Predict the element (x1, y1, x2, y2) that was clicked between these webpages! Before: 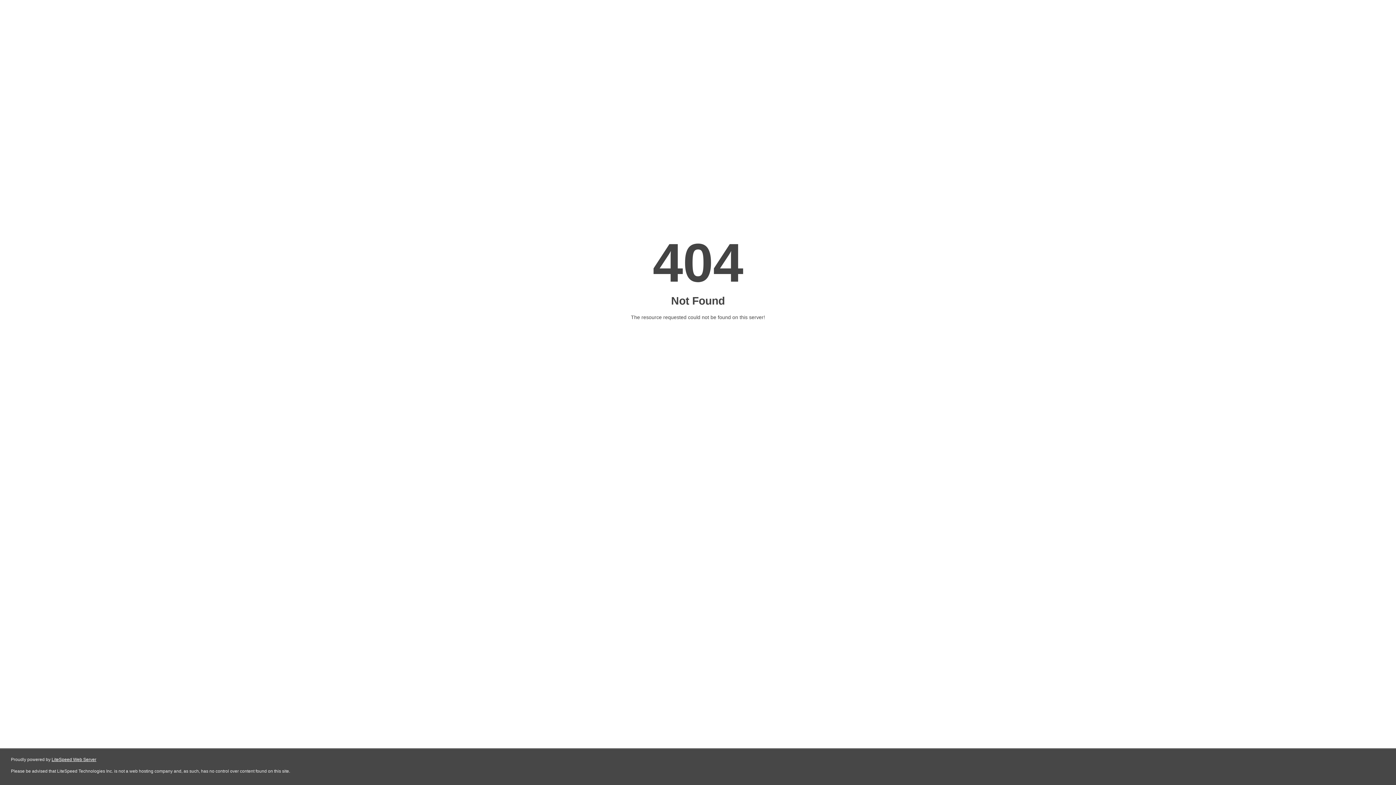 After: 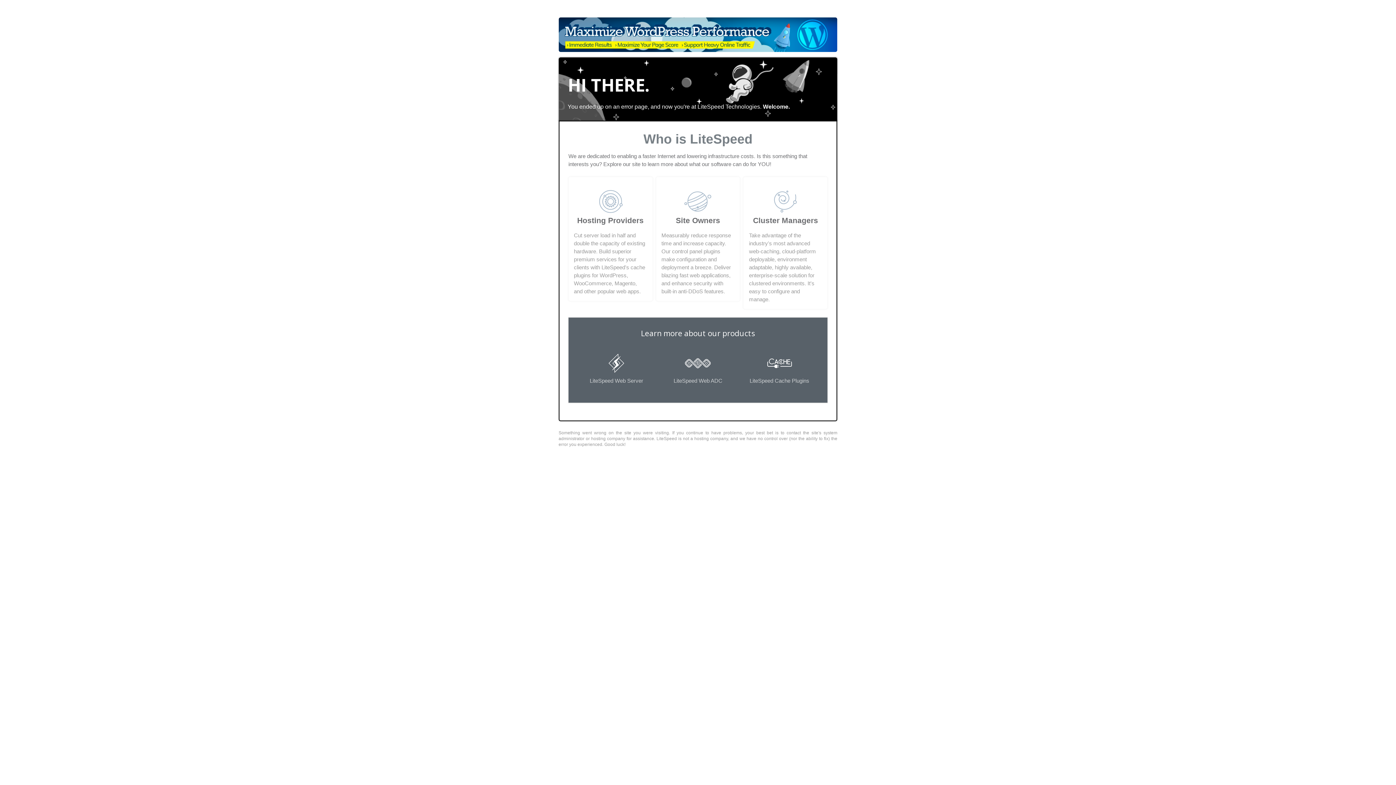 Action: bbox: (51, 757, 96, 762) label: LiteSpeed Web Server